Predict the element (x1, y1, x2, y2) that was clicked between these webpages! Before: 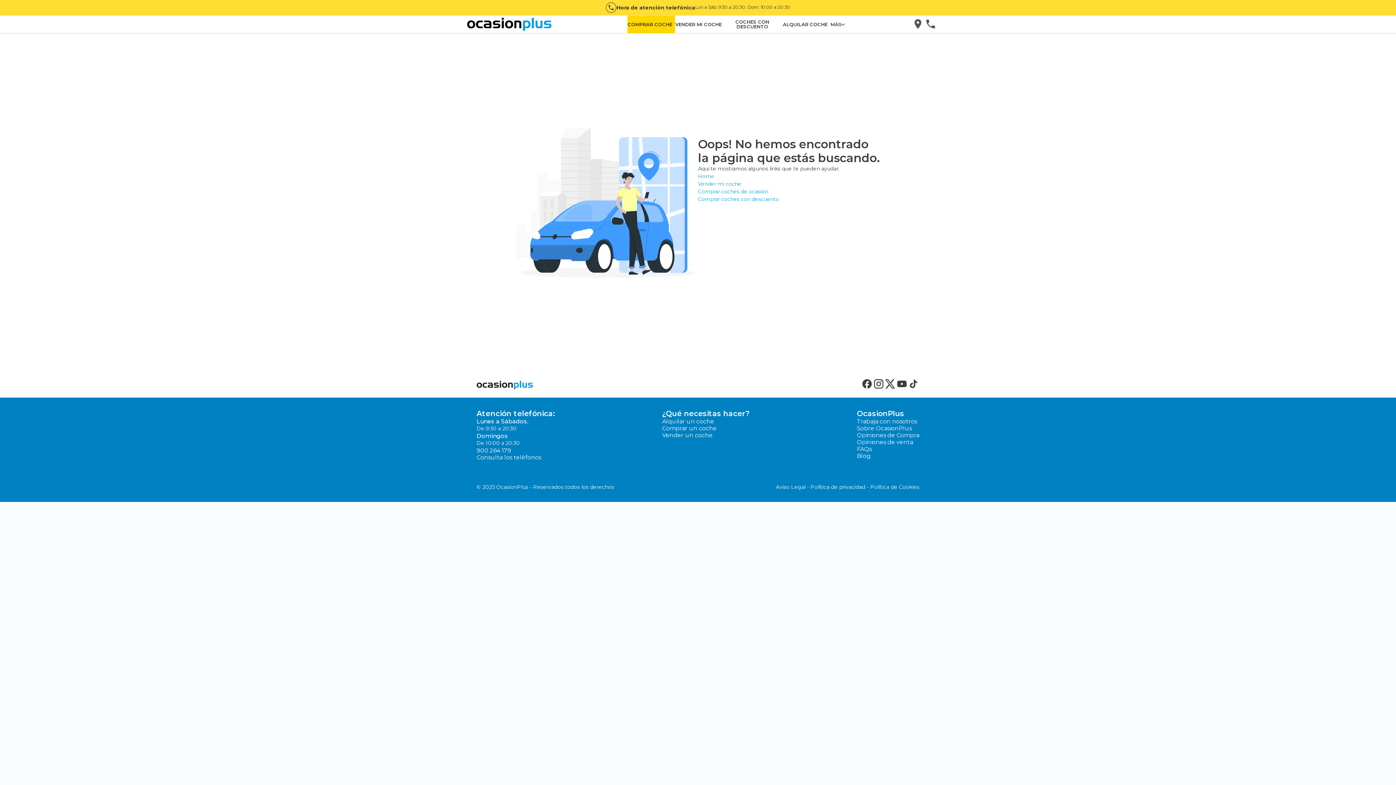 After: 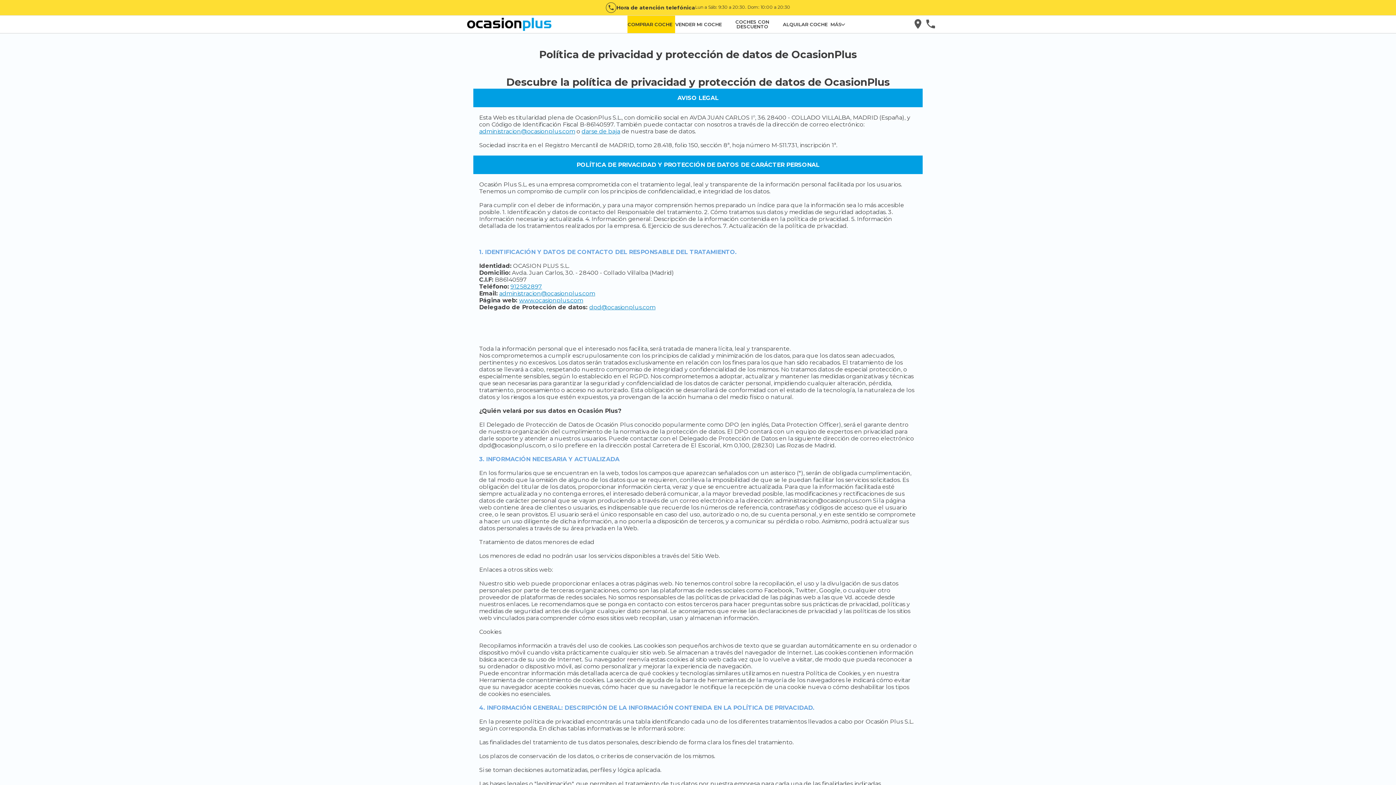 Action: label: Aviso Legal - Política de privacidad - Política de Cookies bbox: (776, 484, 919, 490)